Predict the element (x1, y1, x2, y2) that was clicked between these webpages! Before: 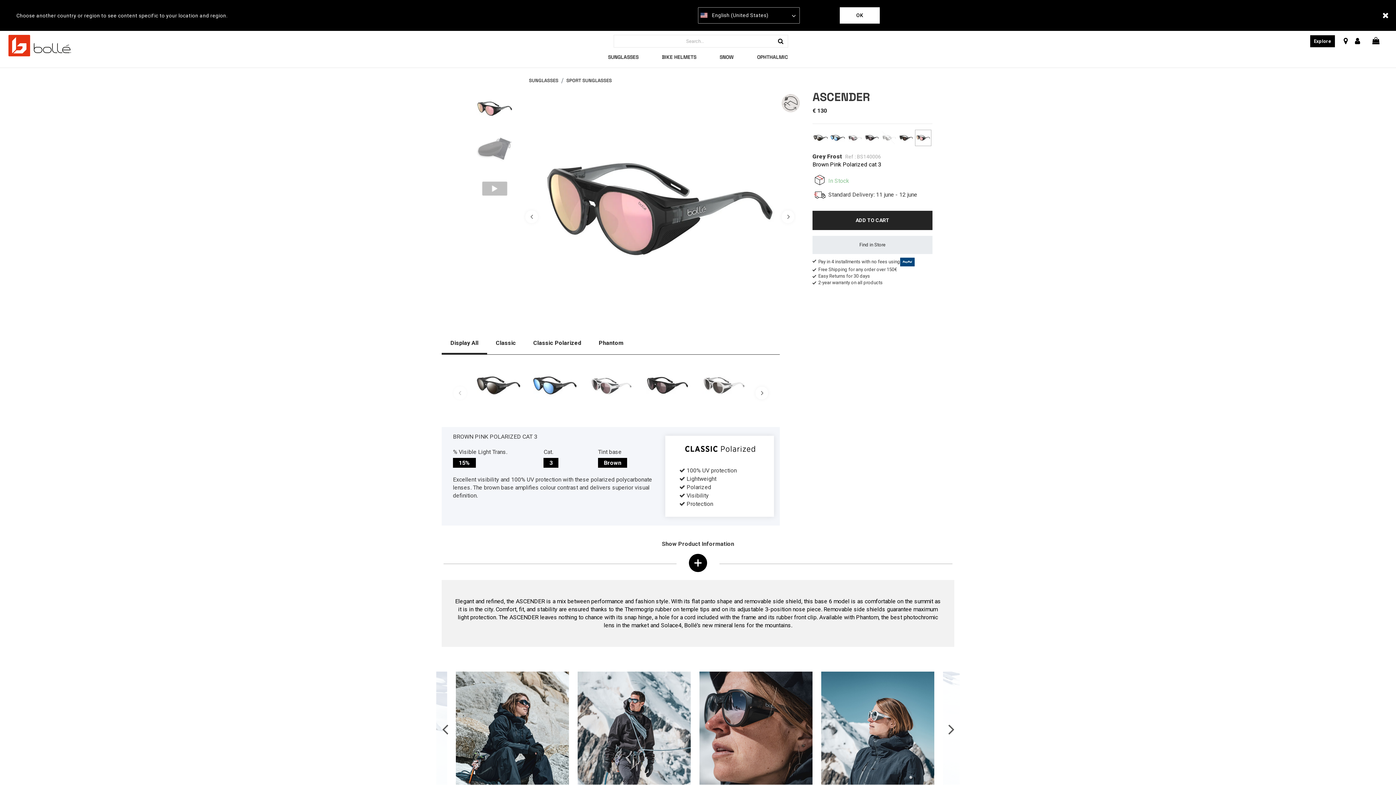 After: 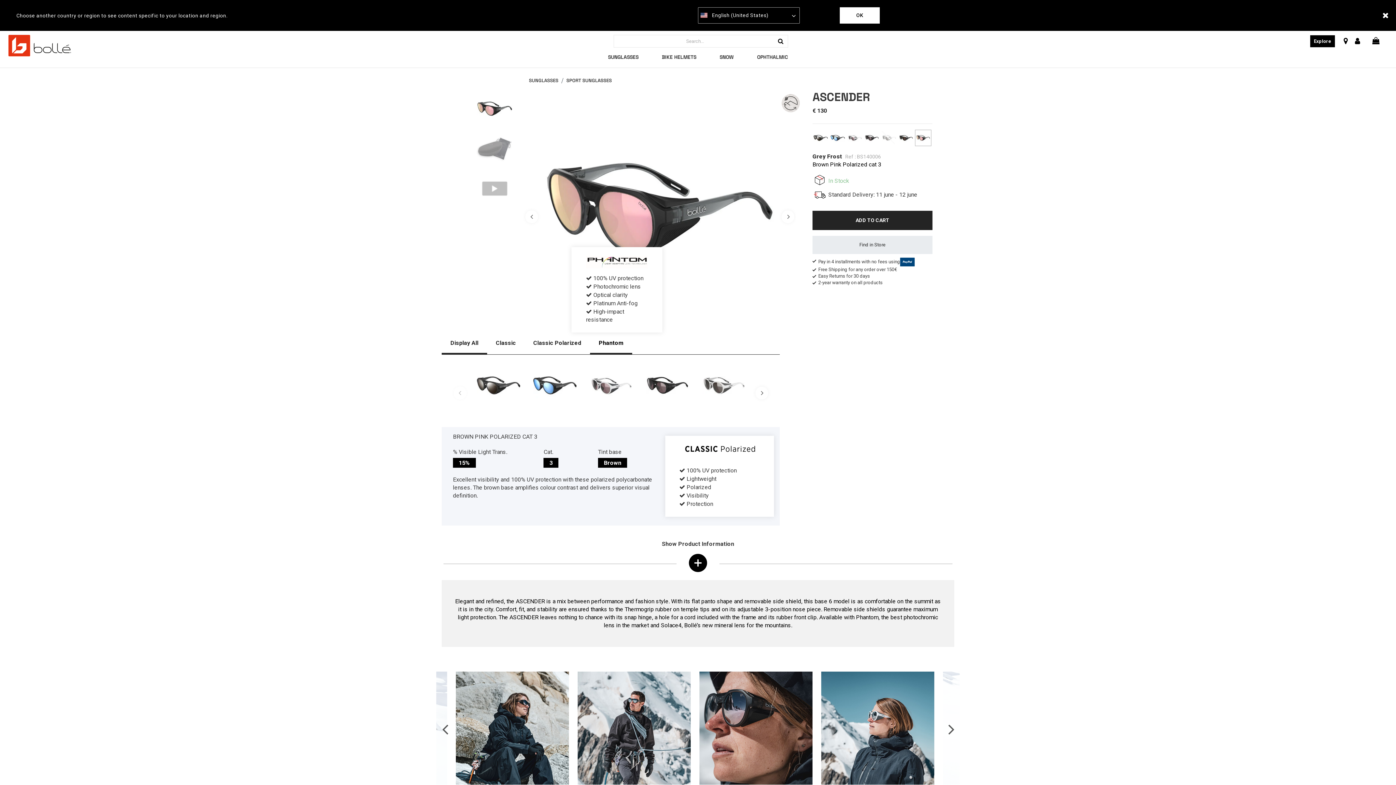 Action: bbox: (590, 333, 632, 353) label: Phantom